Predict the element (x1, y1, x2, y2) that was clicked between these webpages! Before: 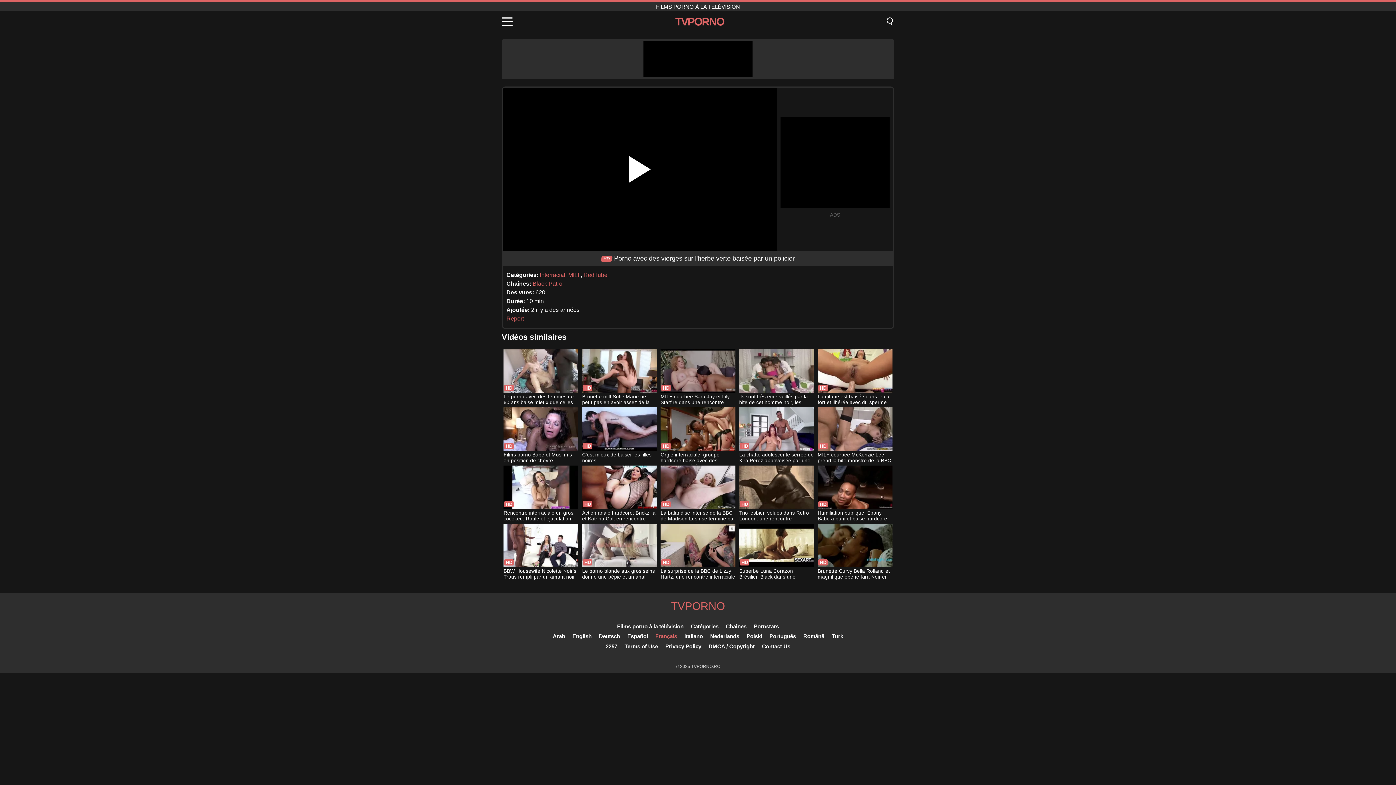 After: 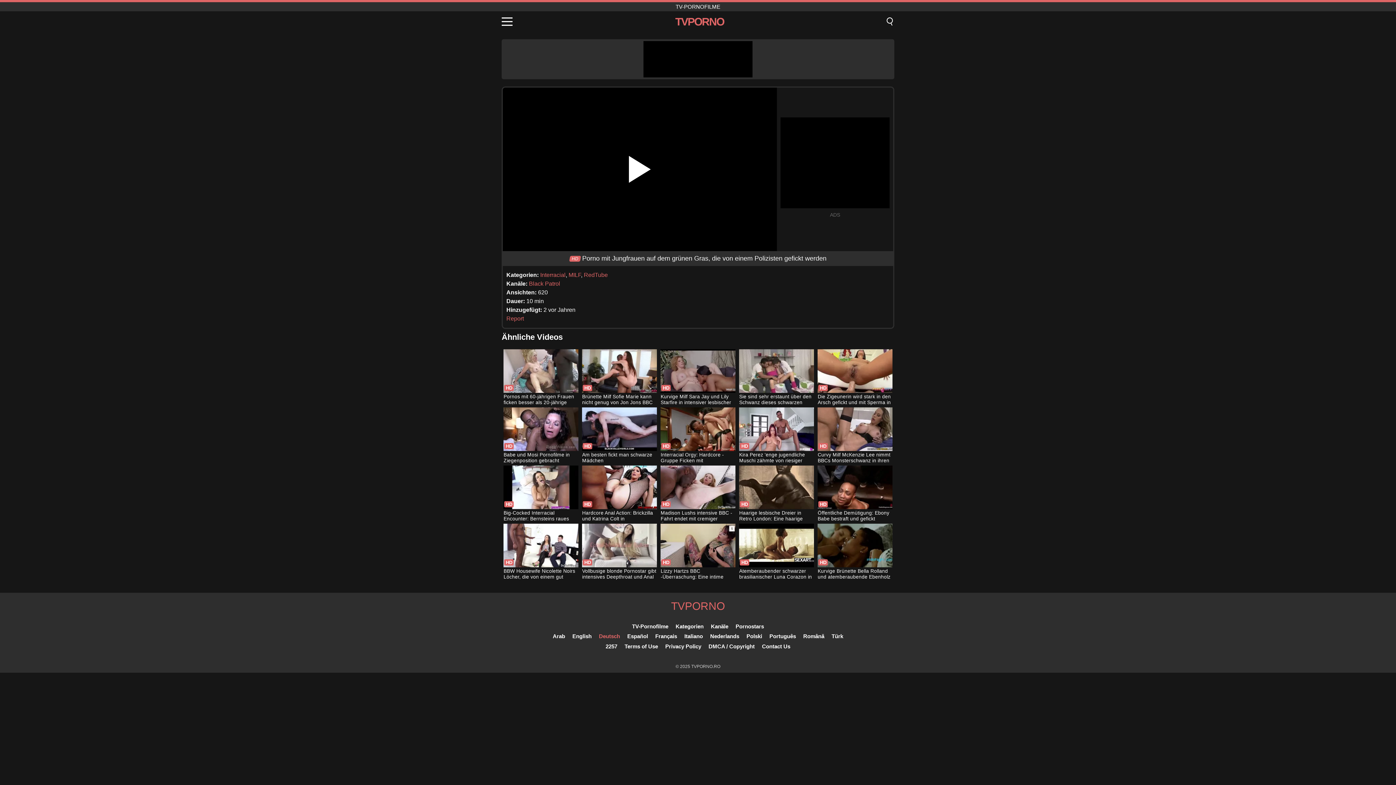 Action: label: Deutsch bbox: (599, 633, 620, 639)